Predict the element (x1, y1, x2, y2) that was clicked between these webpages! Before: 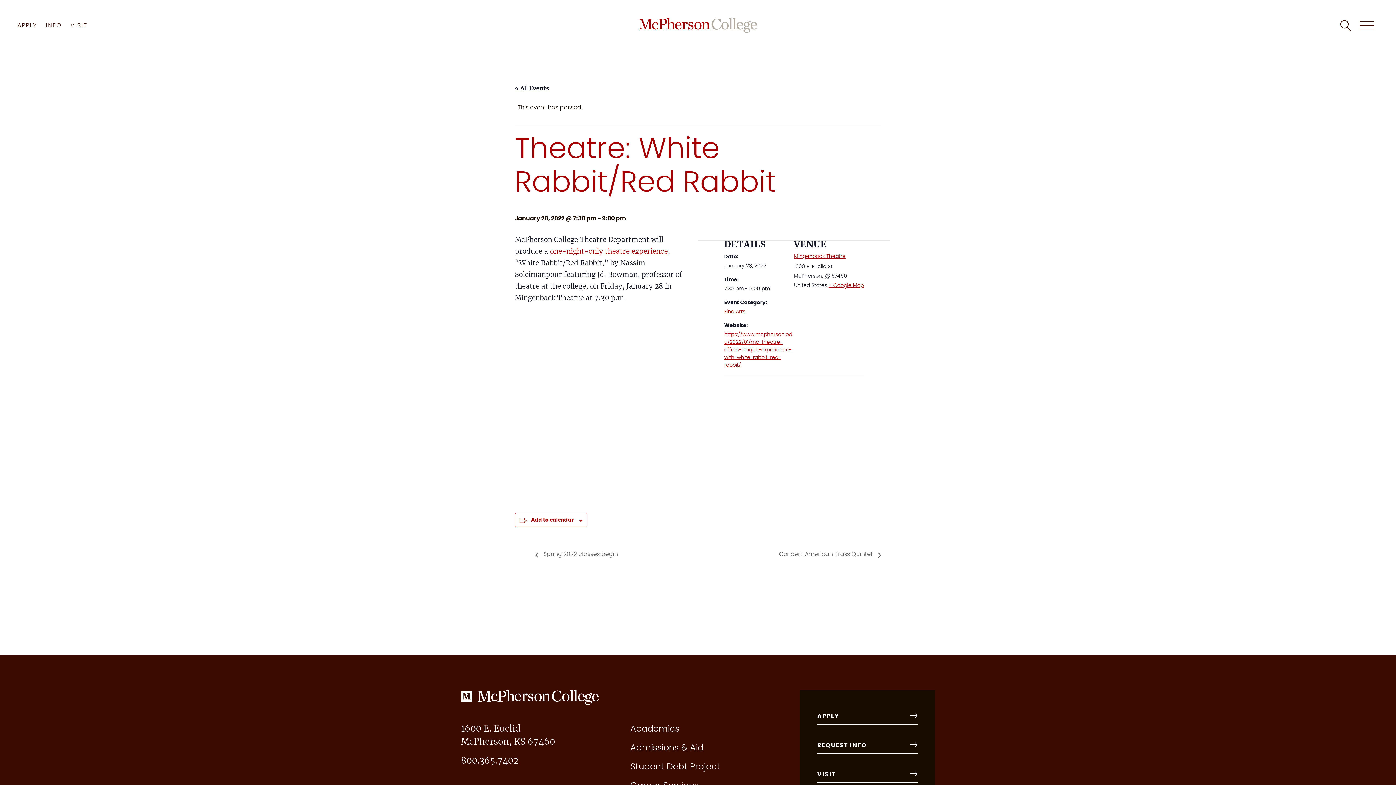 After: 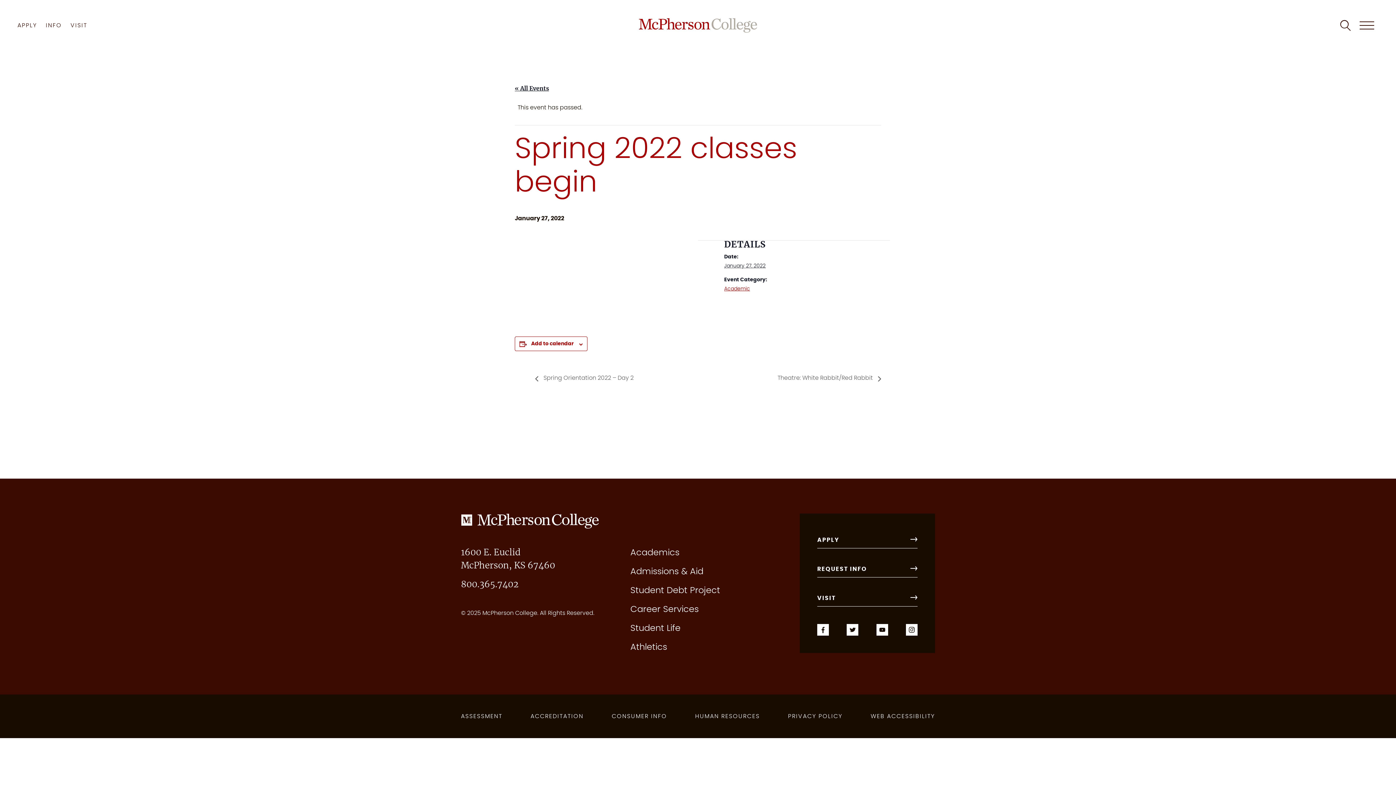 Action: label:  Spring 2022 classes begin bbox: (535, 551, 622, 557)